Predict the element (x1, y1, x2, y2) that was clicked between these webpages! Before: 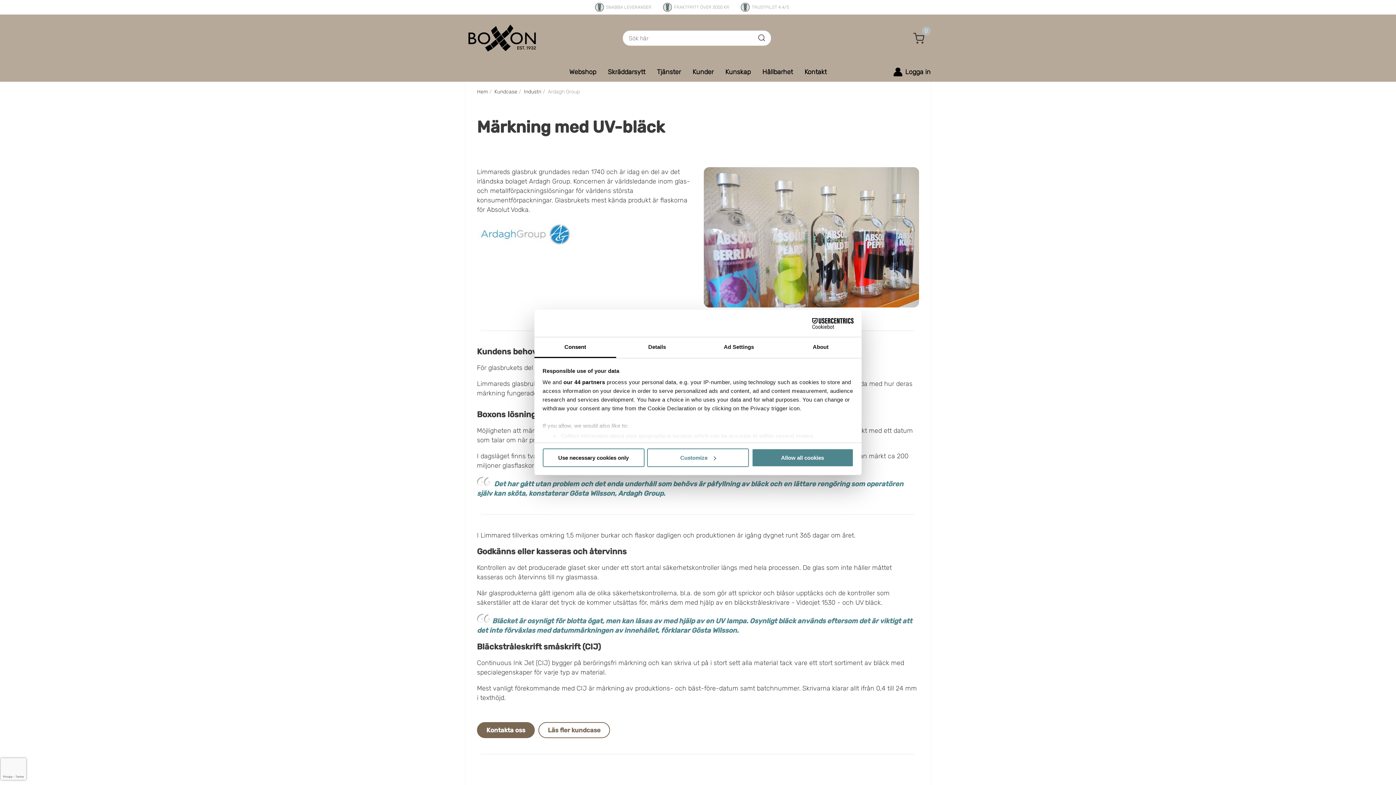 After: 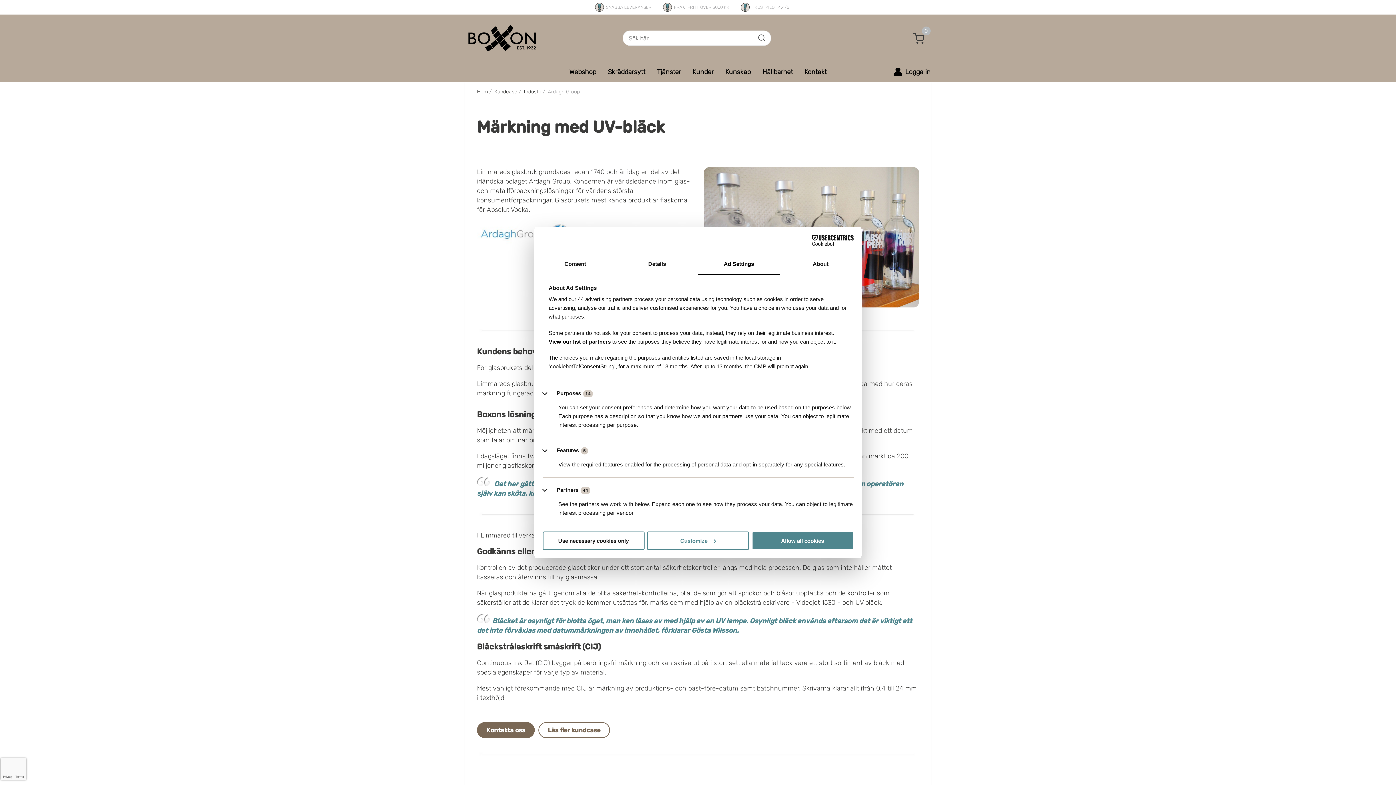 Action: bbox: (698, 337, 780, 358) label: Ad Settings